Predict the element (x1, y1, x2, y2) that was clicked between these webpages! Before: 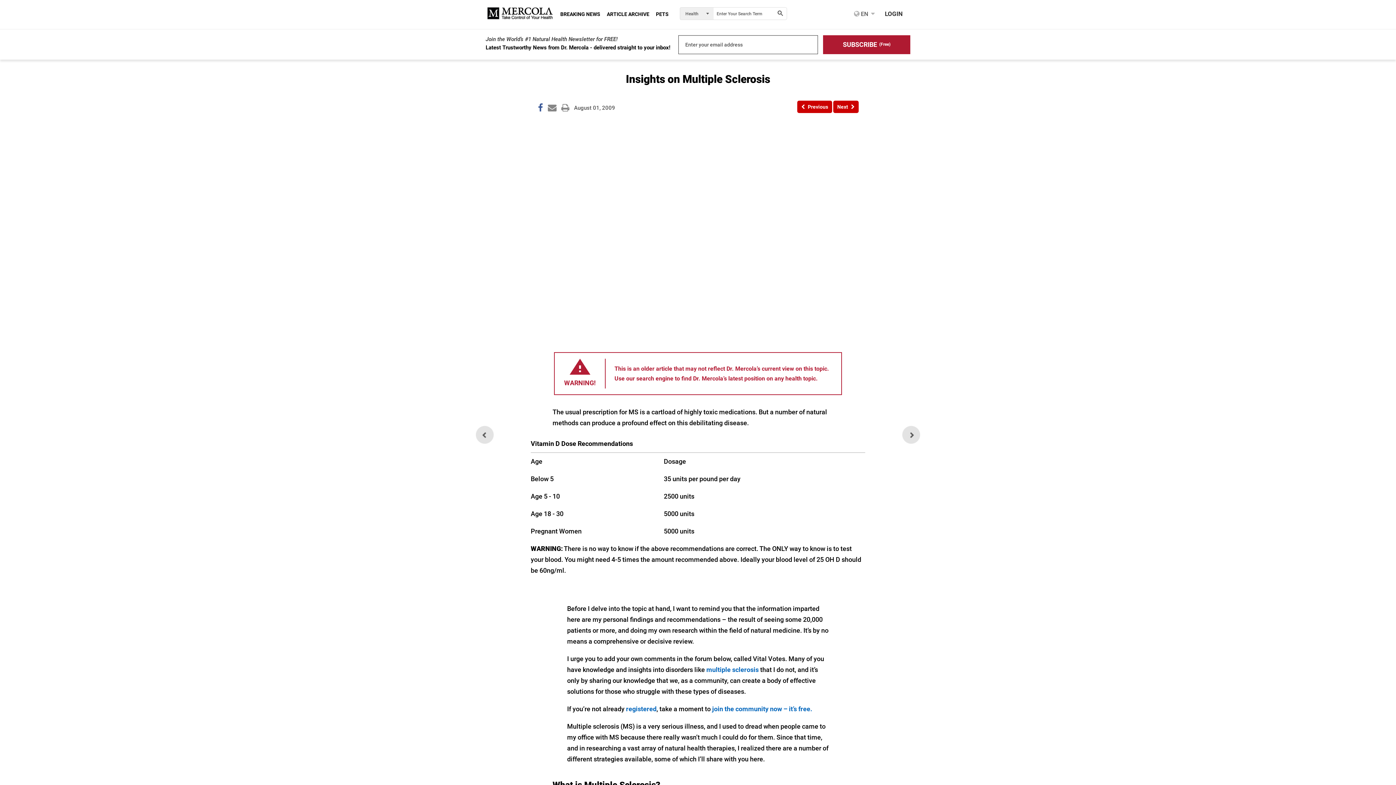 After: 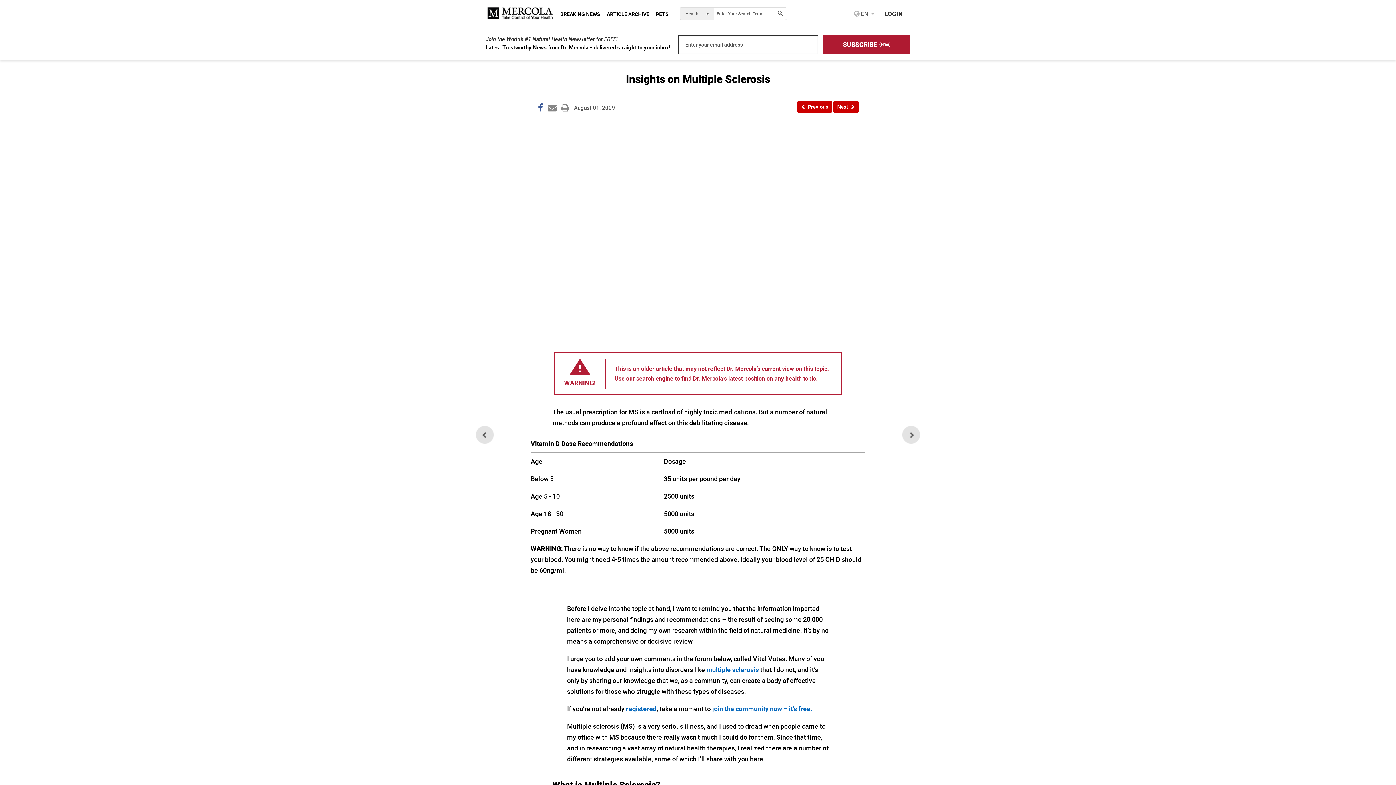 Action: label: Privacy Policy Page bbox: (718, 767, 750, 772)